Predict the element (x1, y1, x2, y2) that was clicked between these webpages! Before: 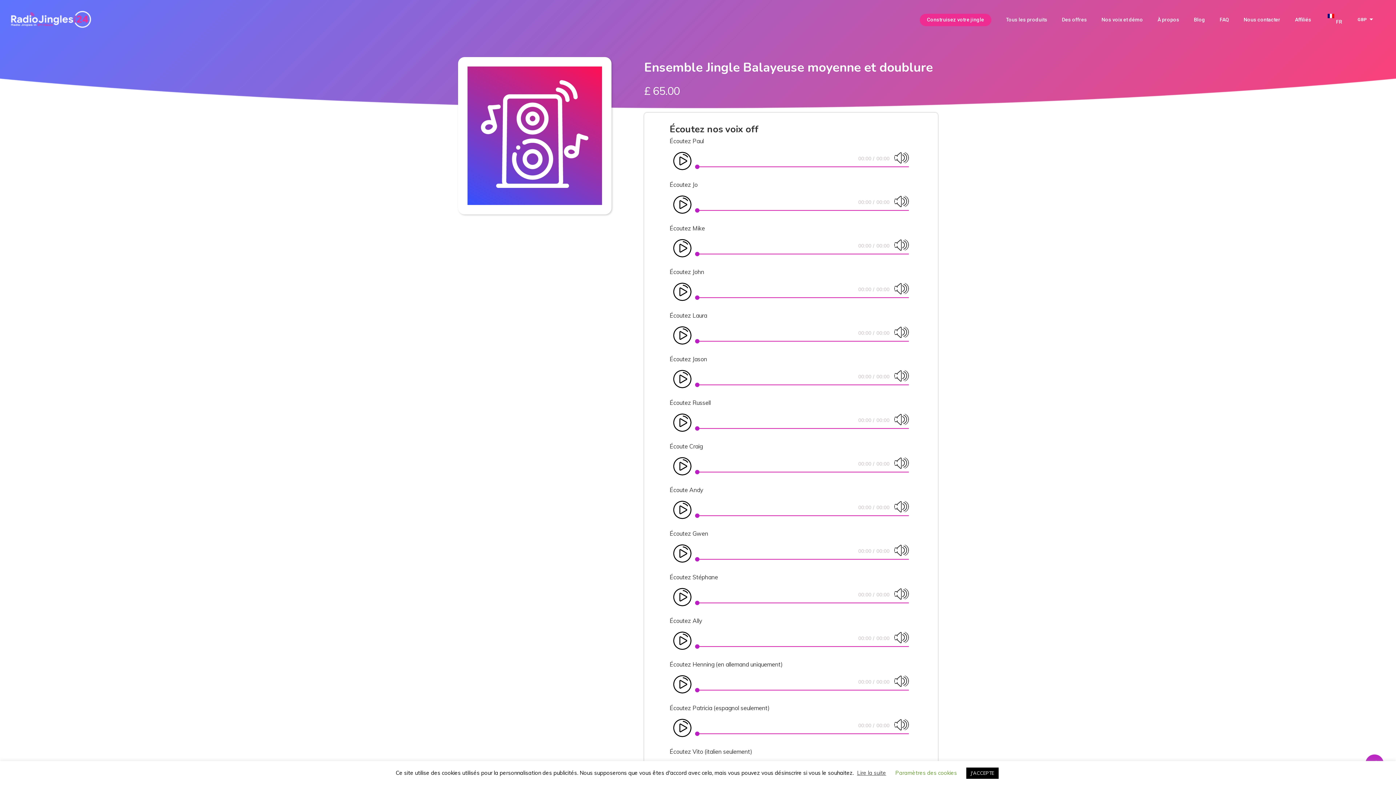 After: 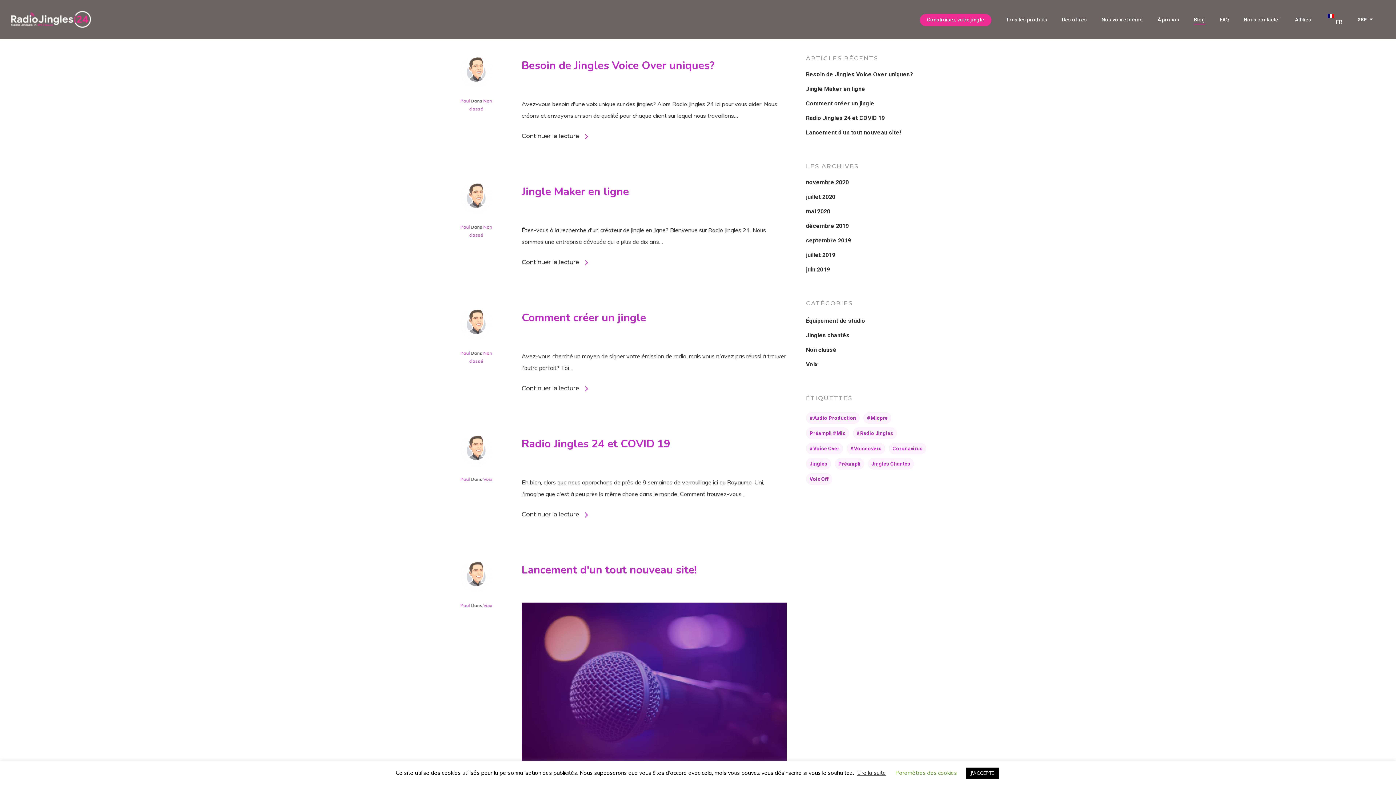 Action: bbox: (1194, 16, 1205, 23) label: Blog